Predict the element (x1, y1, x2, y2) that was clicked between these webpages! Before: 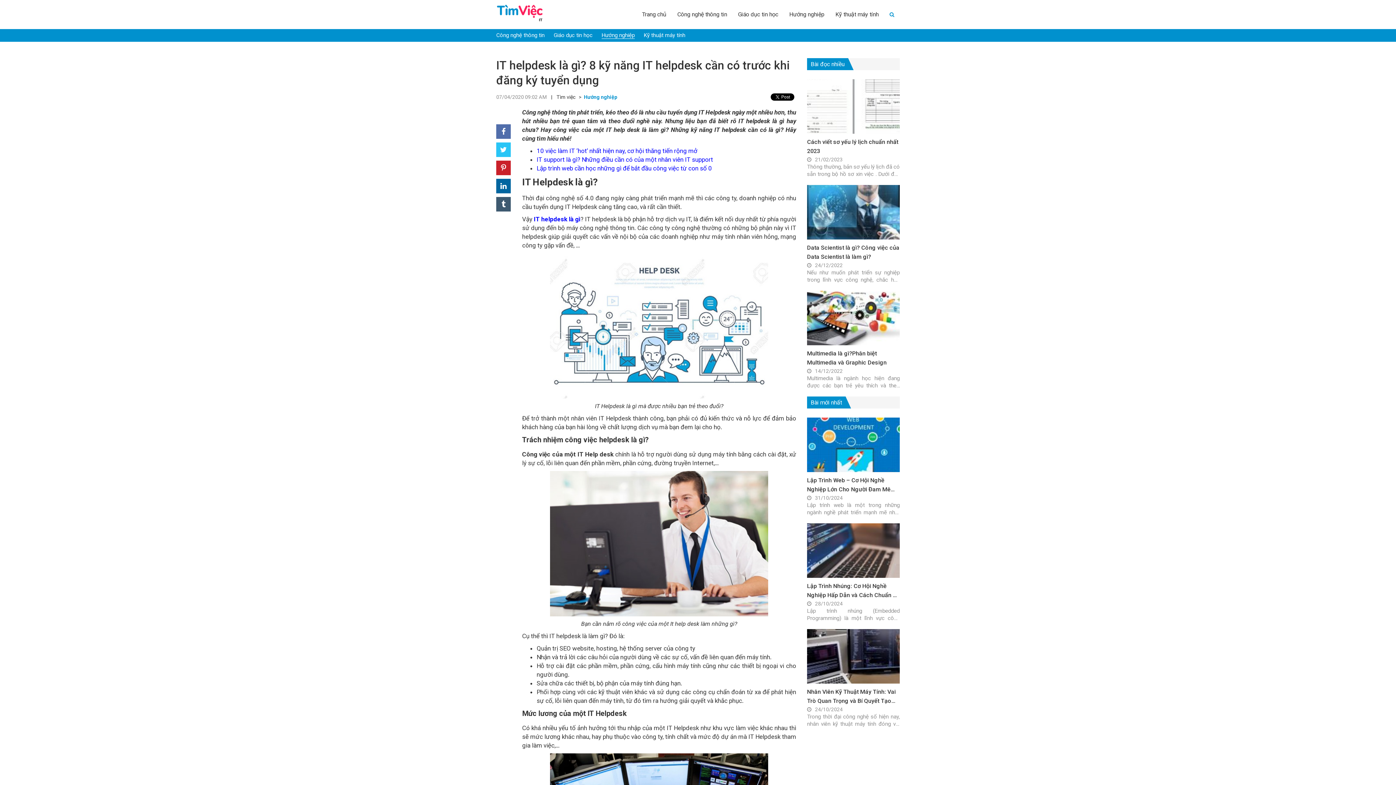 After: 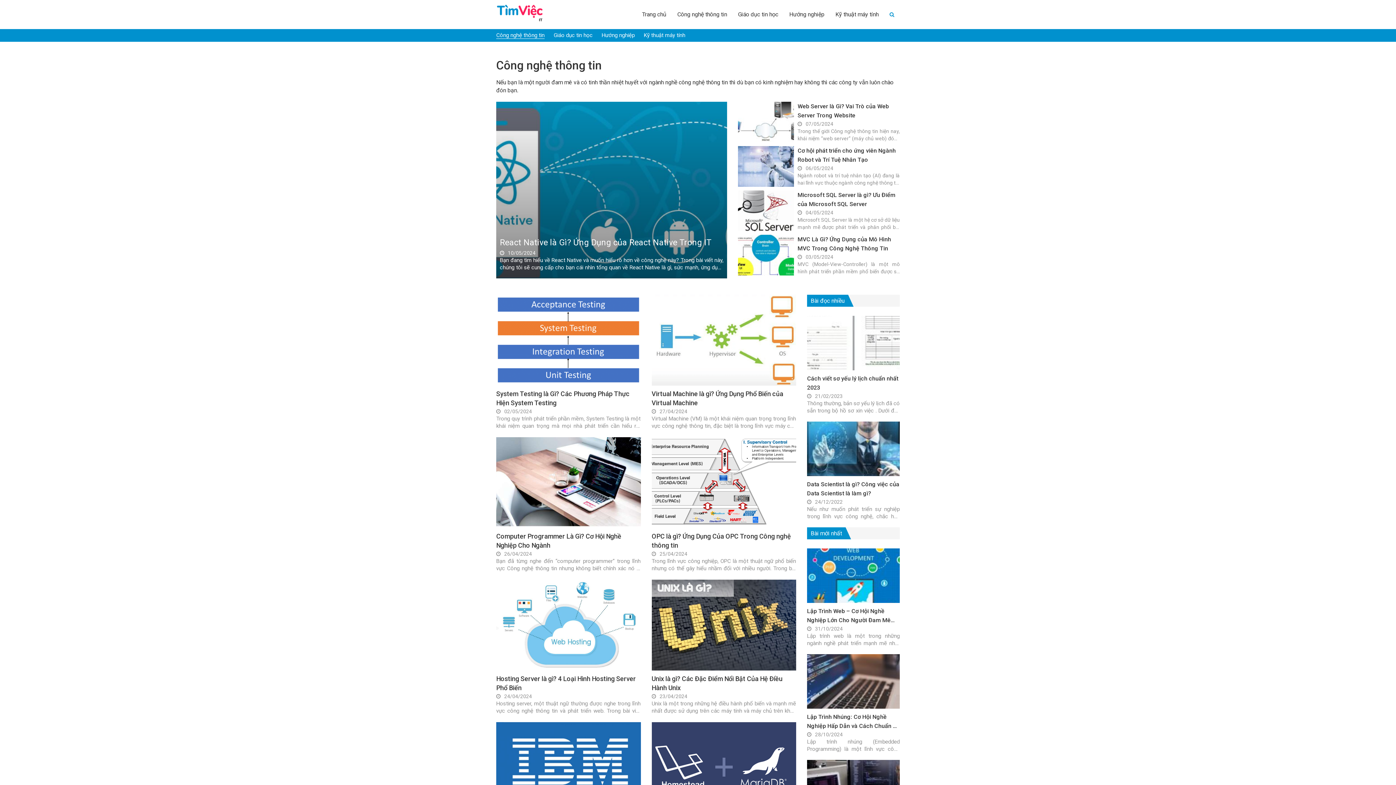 Action: label: Công nghệ thông tin bbox: (672, 7, 732, 21)